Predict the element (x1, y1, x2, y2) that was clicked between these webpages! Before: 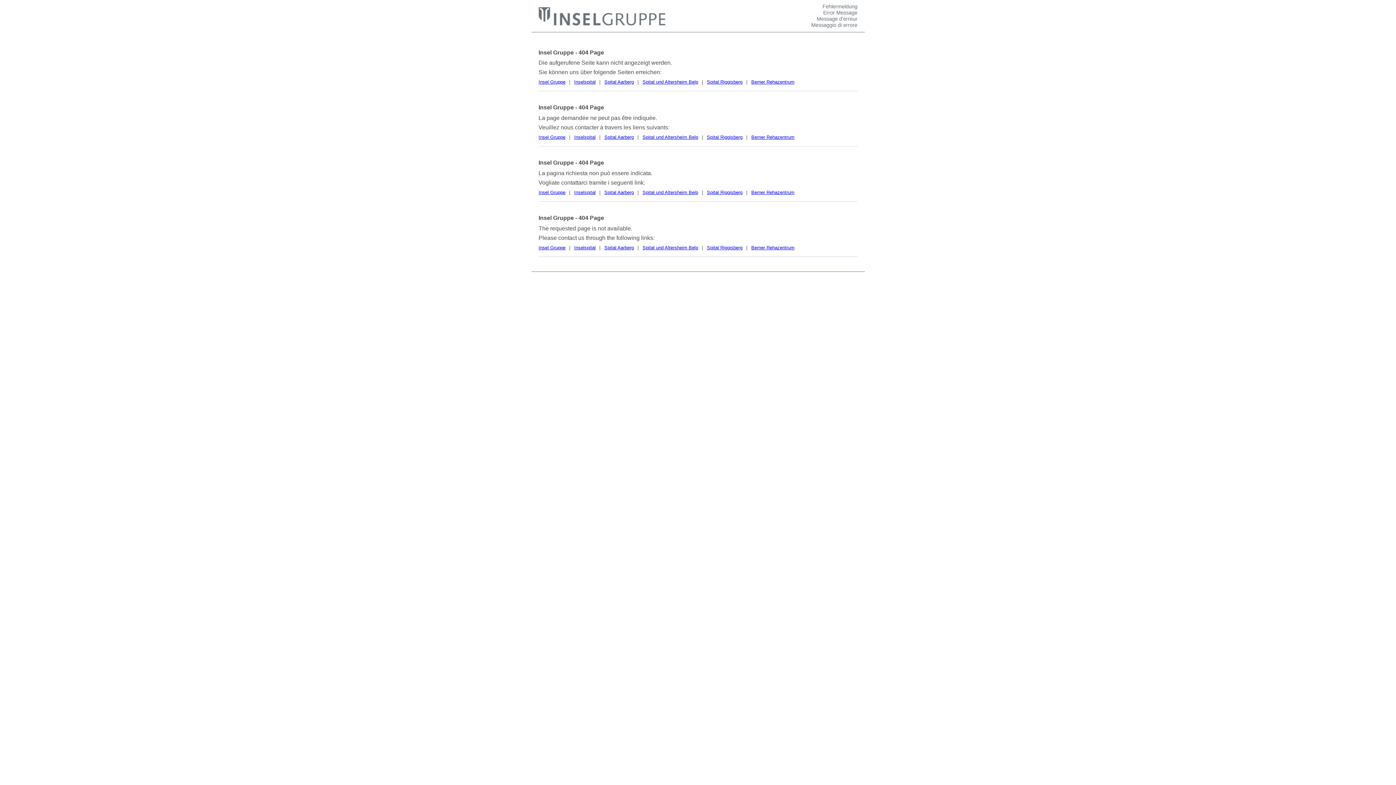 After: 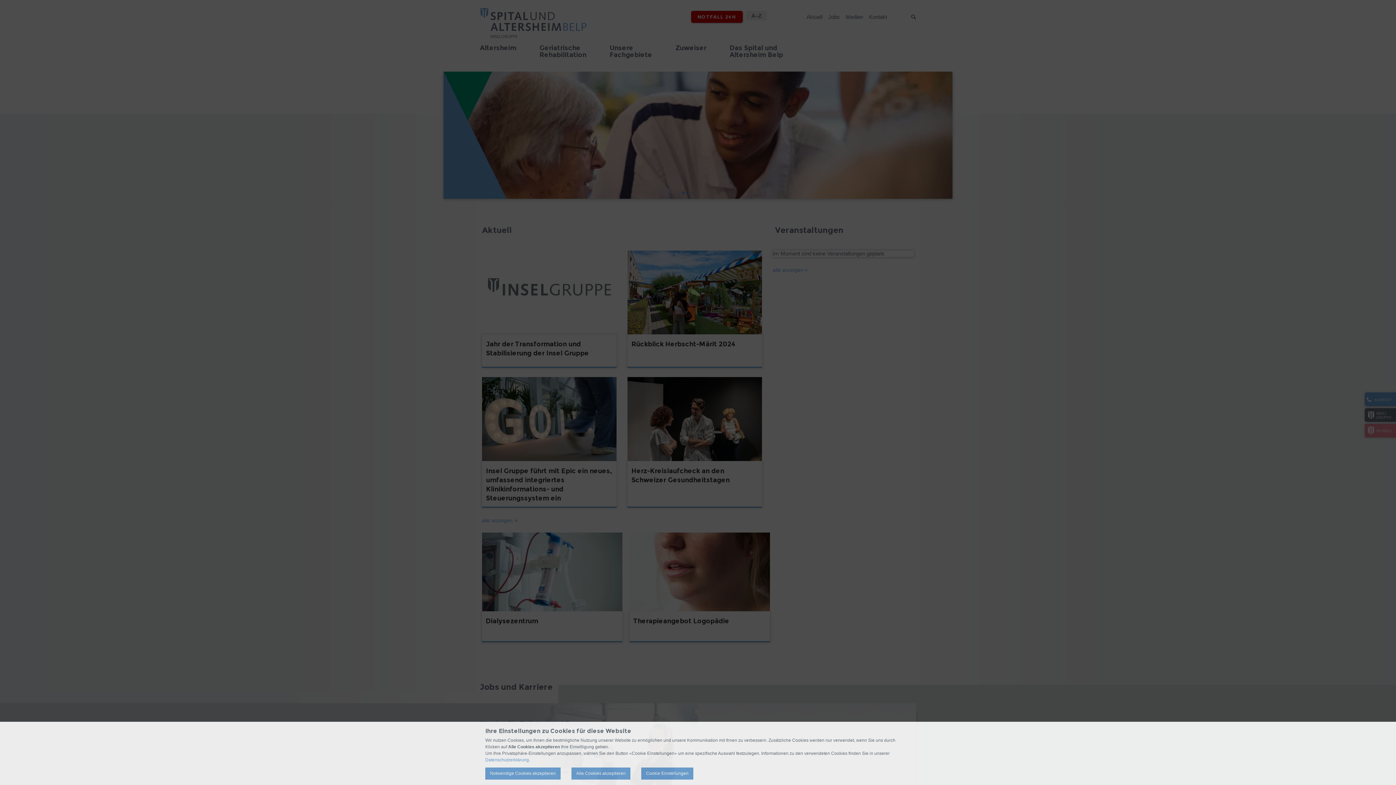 Action: label: Spital und Altersheim Belp bbox: (642, 134, 698, 140)